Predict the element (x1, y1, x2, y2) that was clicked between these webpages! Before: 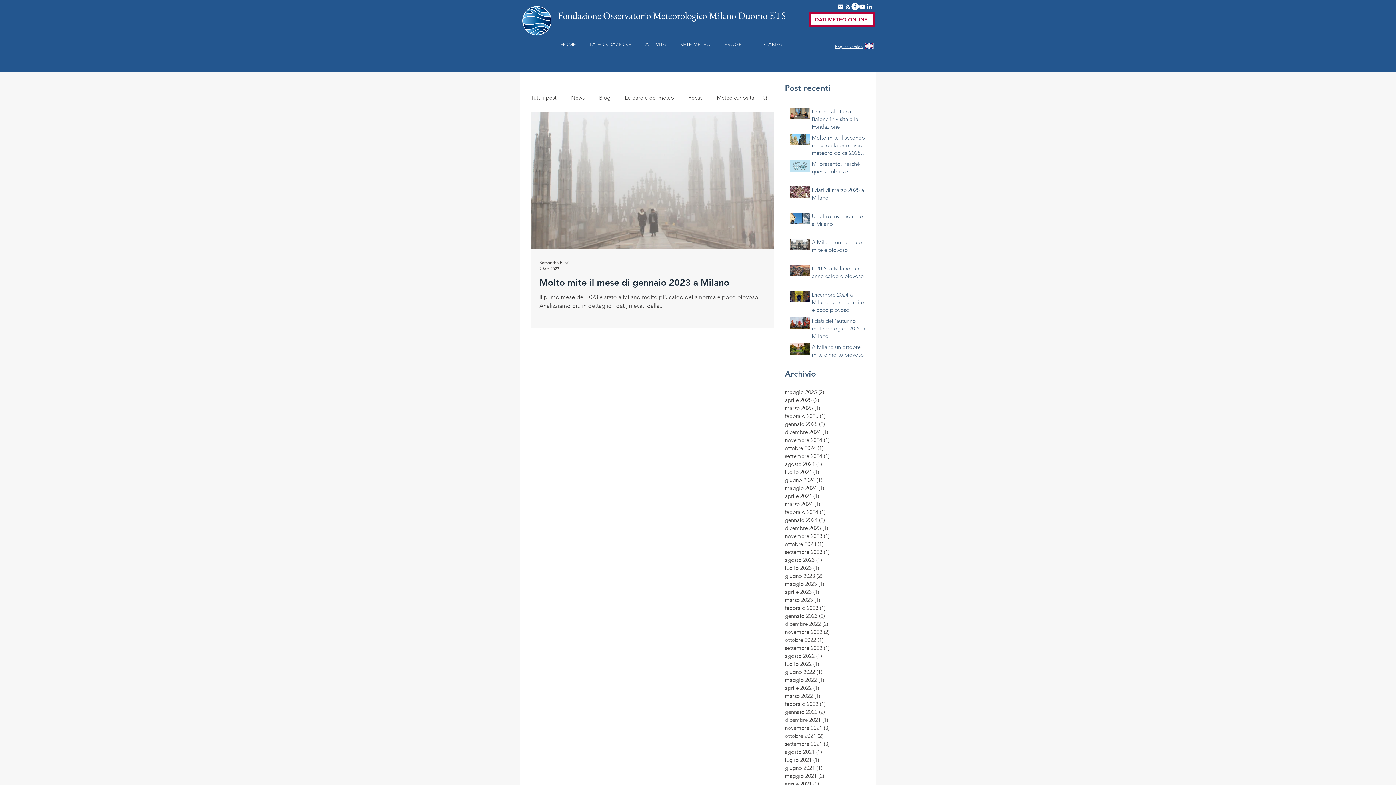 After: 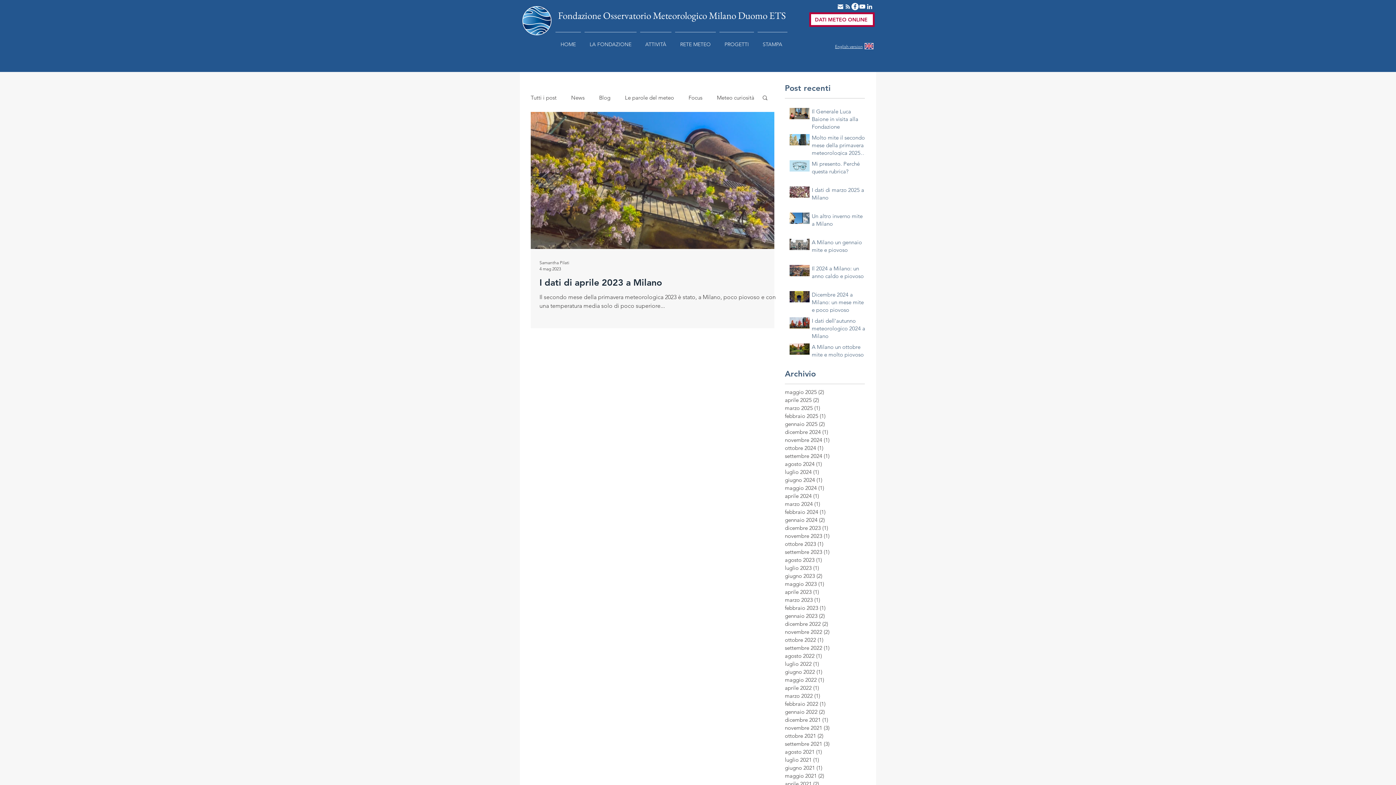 Action: bbox: (785, 580, 861, 588) label: maggio 2023 (1)
1 post